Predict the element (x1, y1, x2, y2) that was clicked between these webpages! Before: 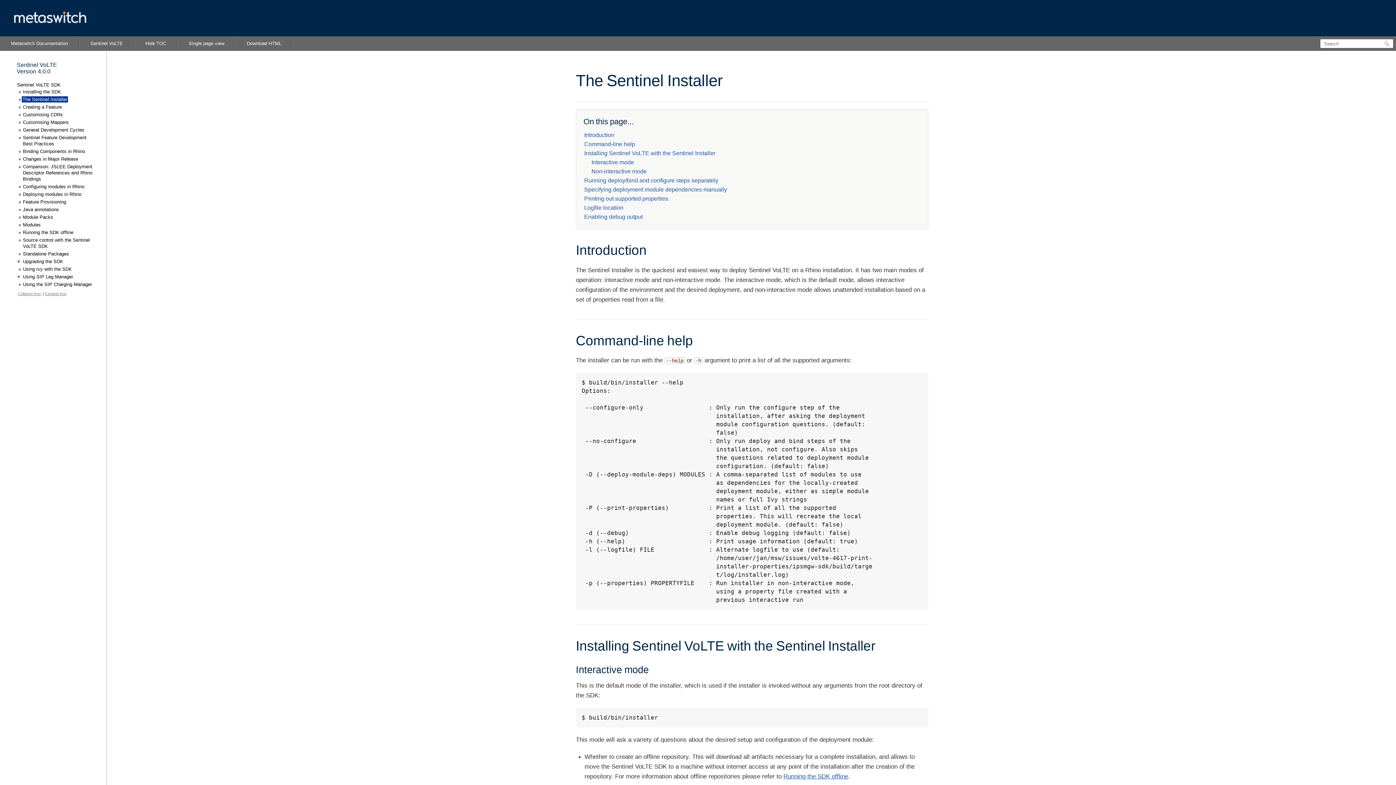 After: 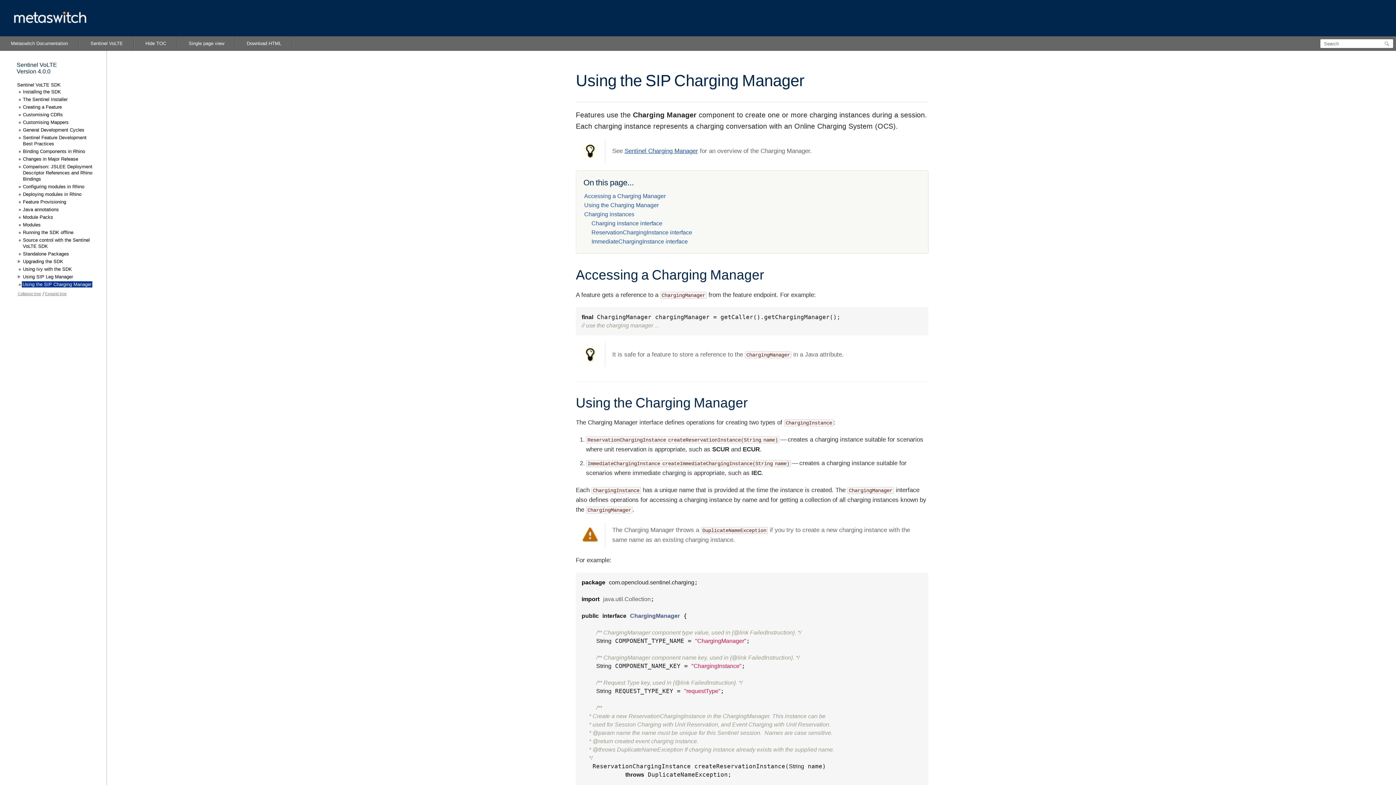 Action: bbox: (21, 281, 93, 287) label: Using the SIP Charging Manager